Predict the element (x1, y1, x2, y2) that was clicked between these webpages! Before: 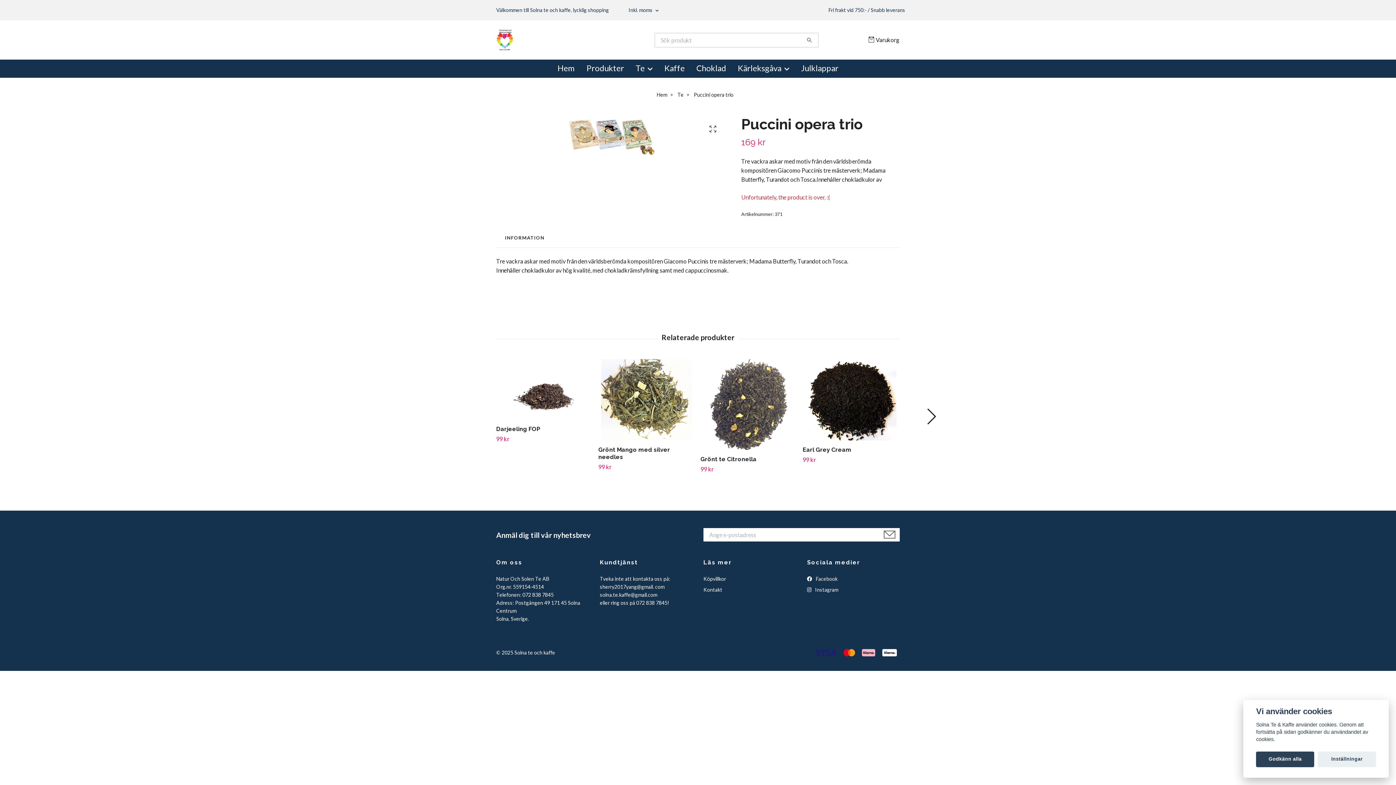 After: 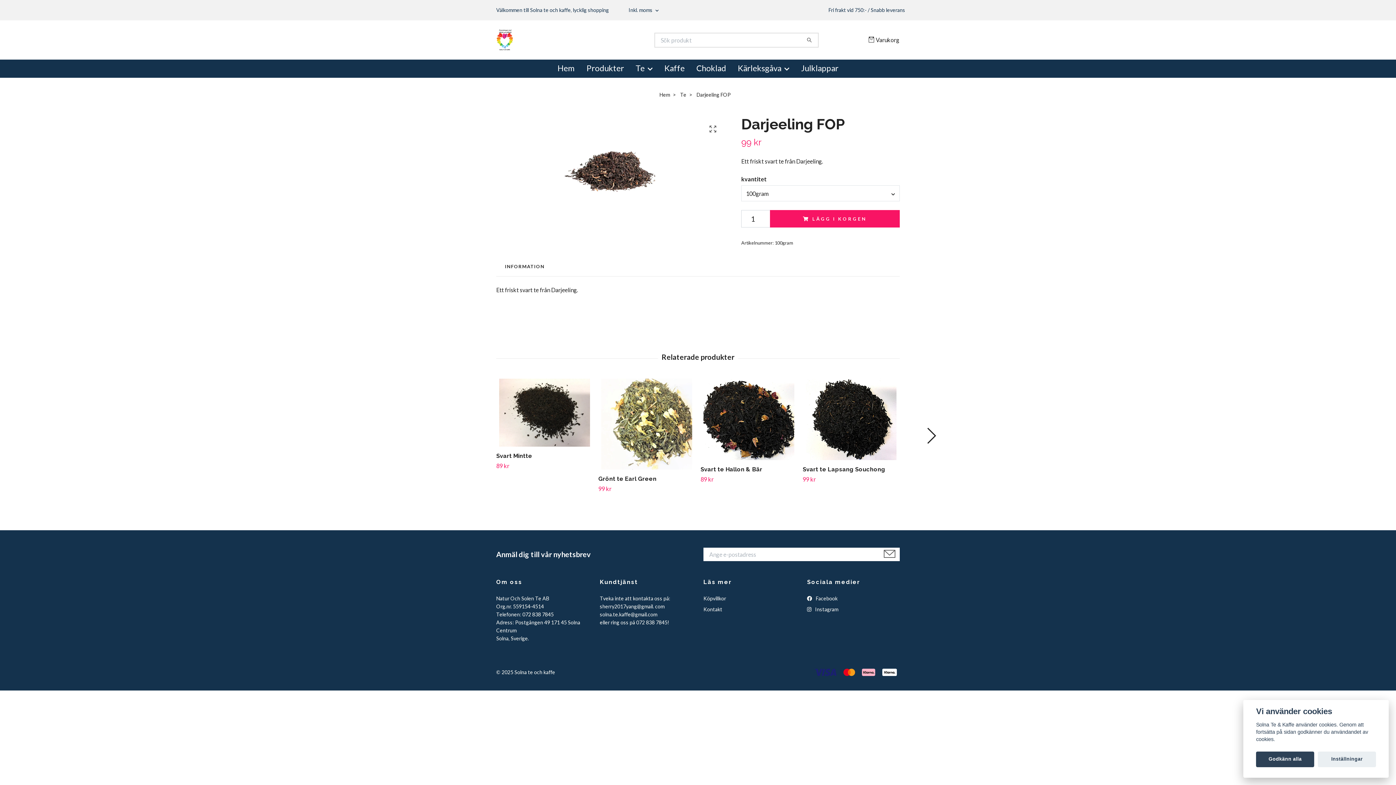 Action: bbox: (496, 359, 593, 419)